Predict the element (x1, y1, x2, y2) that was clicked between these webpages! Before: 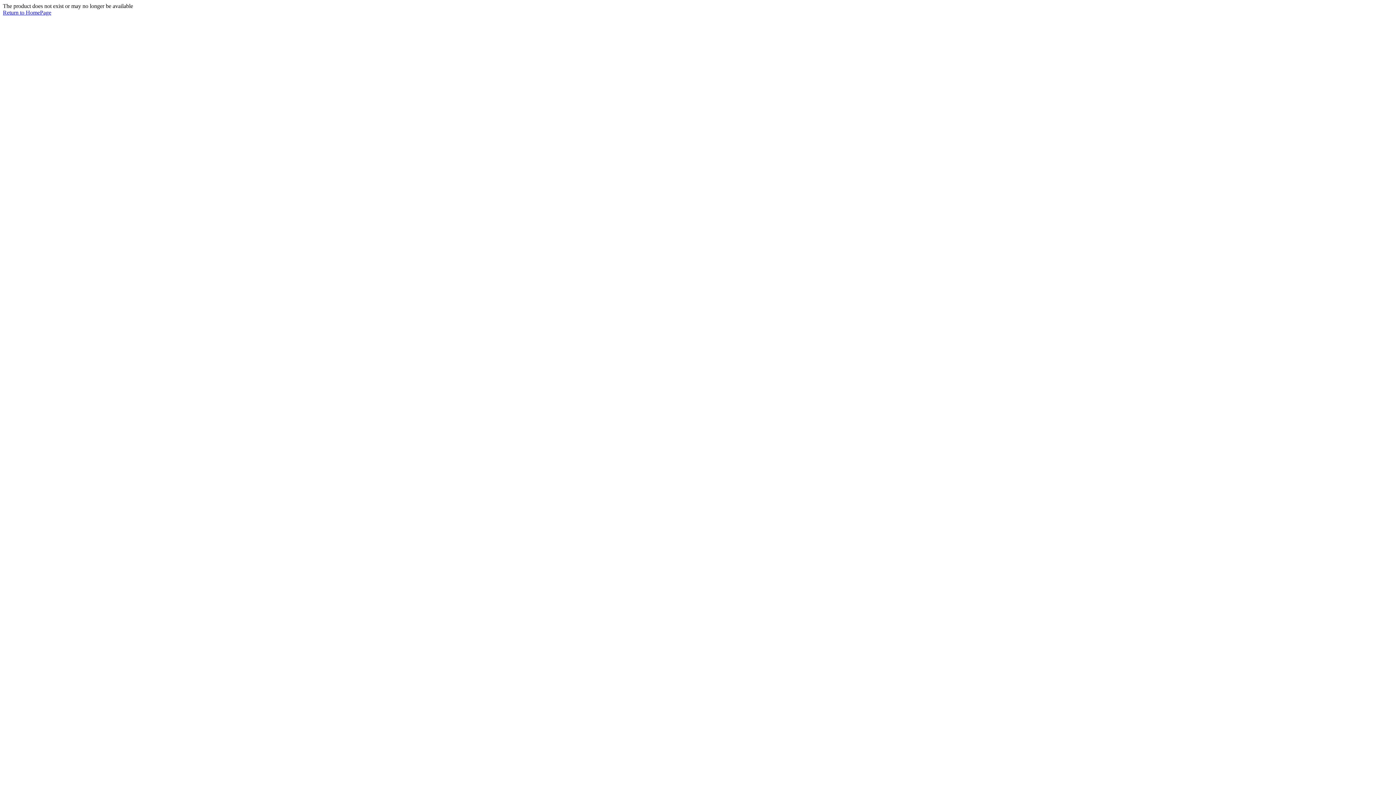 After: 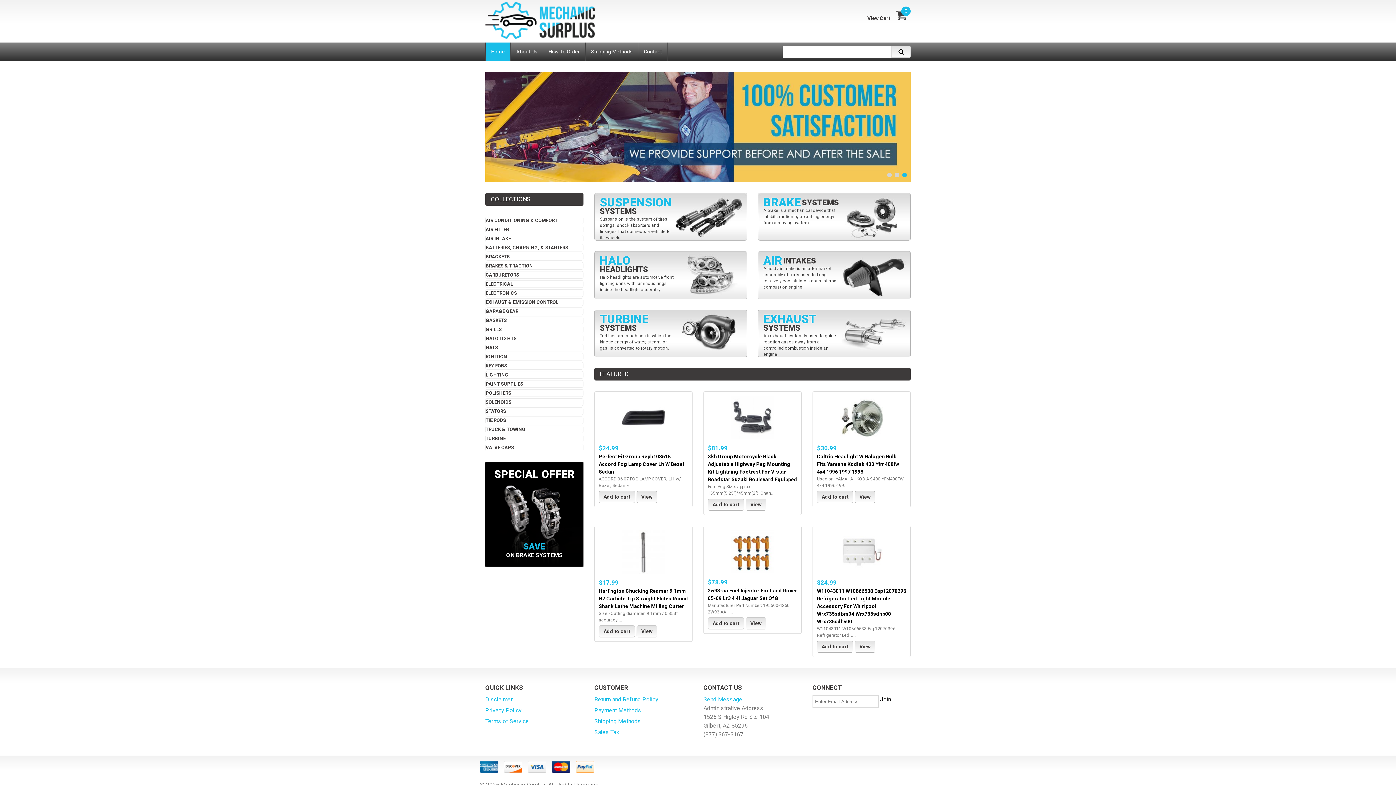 Action: bbox: (2, 9, 51, 15) label: Return to HomePage